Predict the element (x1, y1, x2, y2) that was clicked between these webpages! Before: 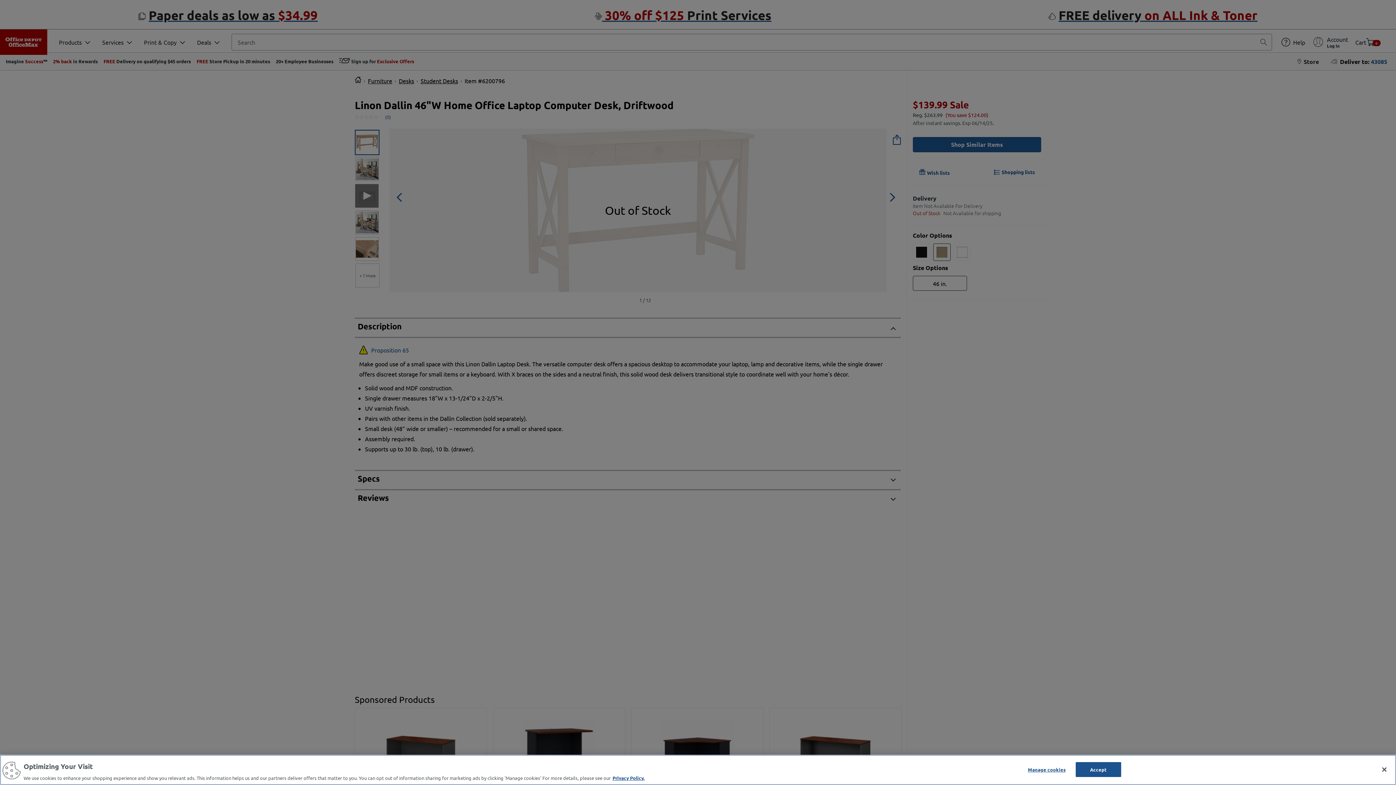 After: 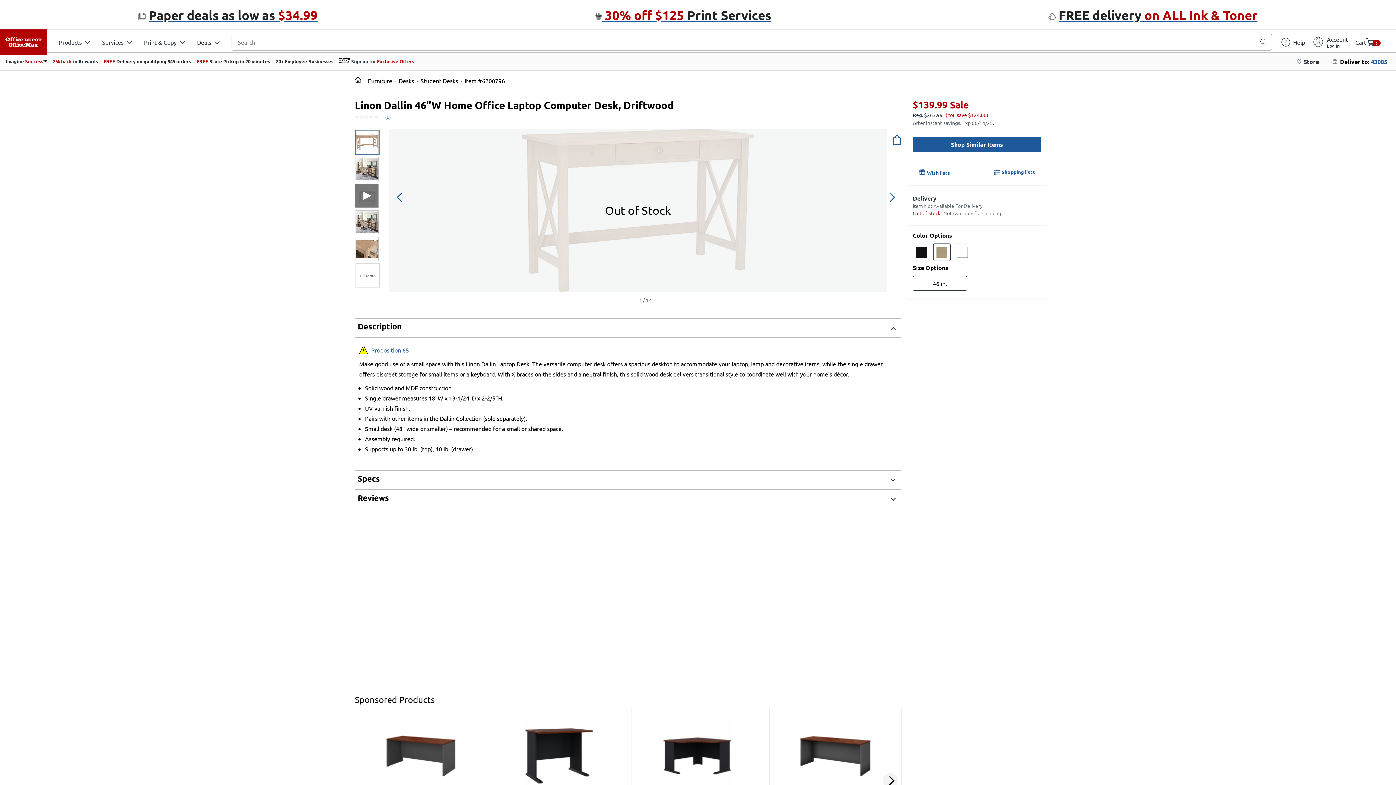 Action: bbox: (1075, 762, 1121, 777) label: Accept